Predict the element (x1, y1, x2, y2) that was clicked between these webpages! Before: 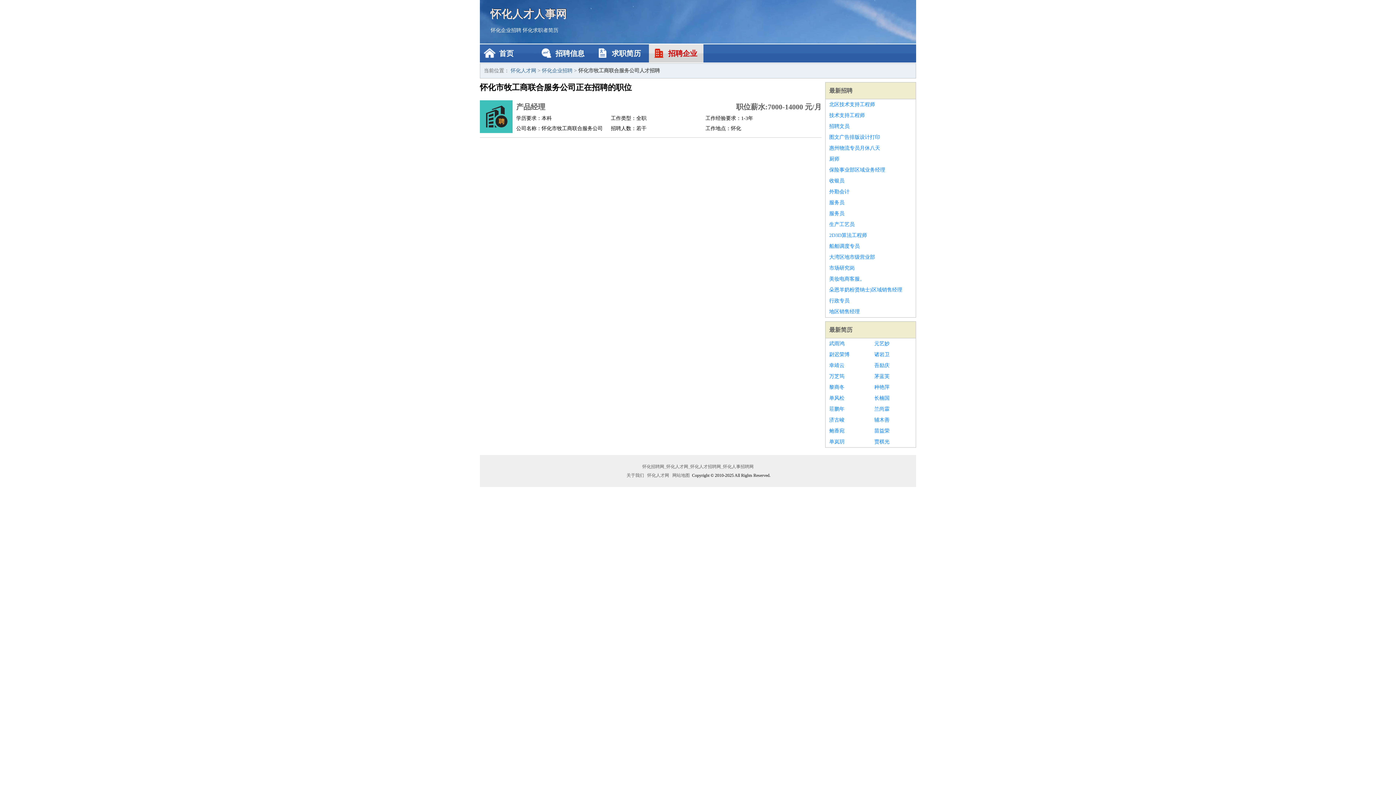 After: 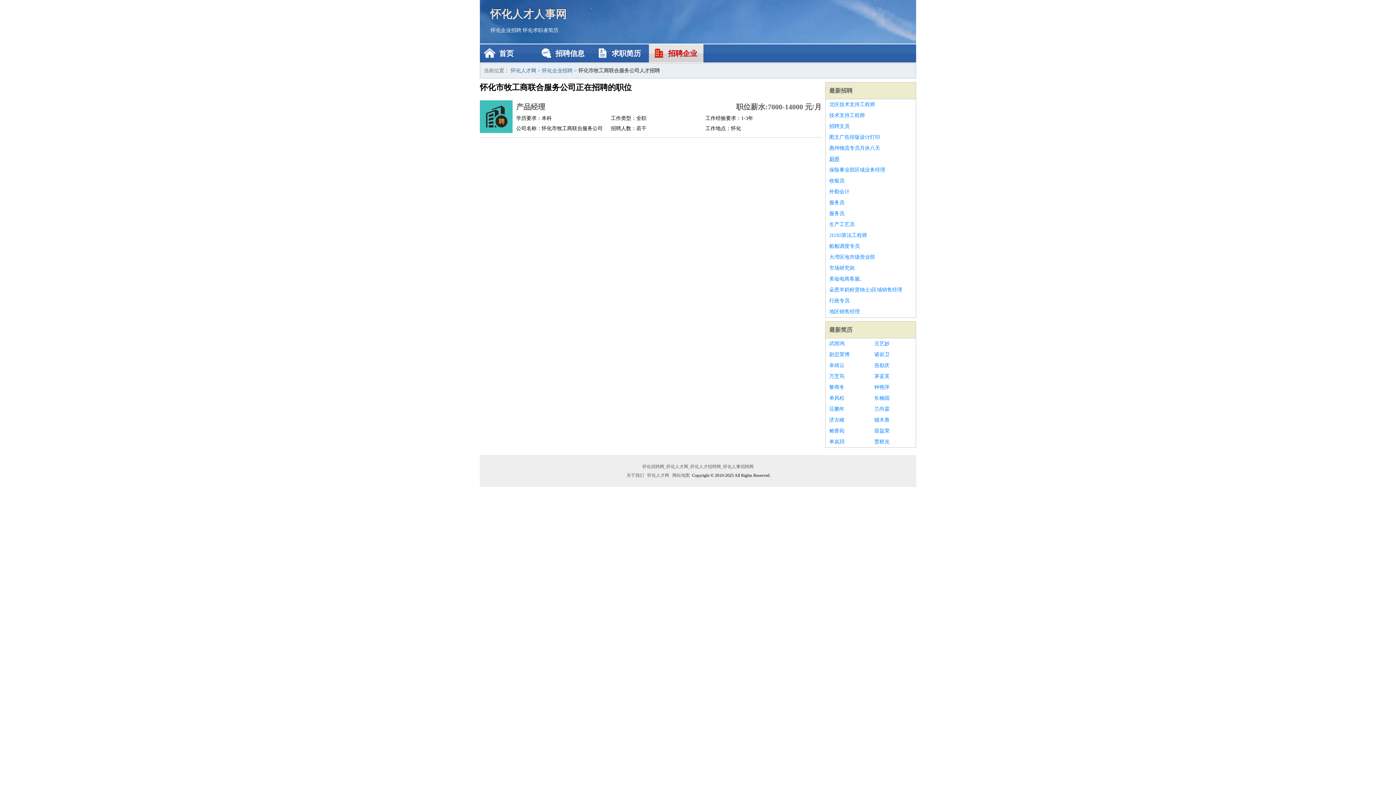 Action: bbox: (829, 153, 912, 164) label: 厨师